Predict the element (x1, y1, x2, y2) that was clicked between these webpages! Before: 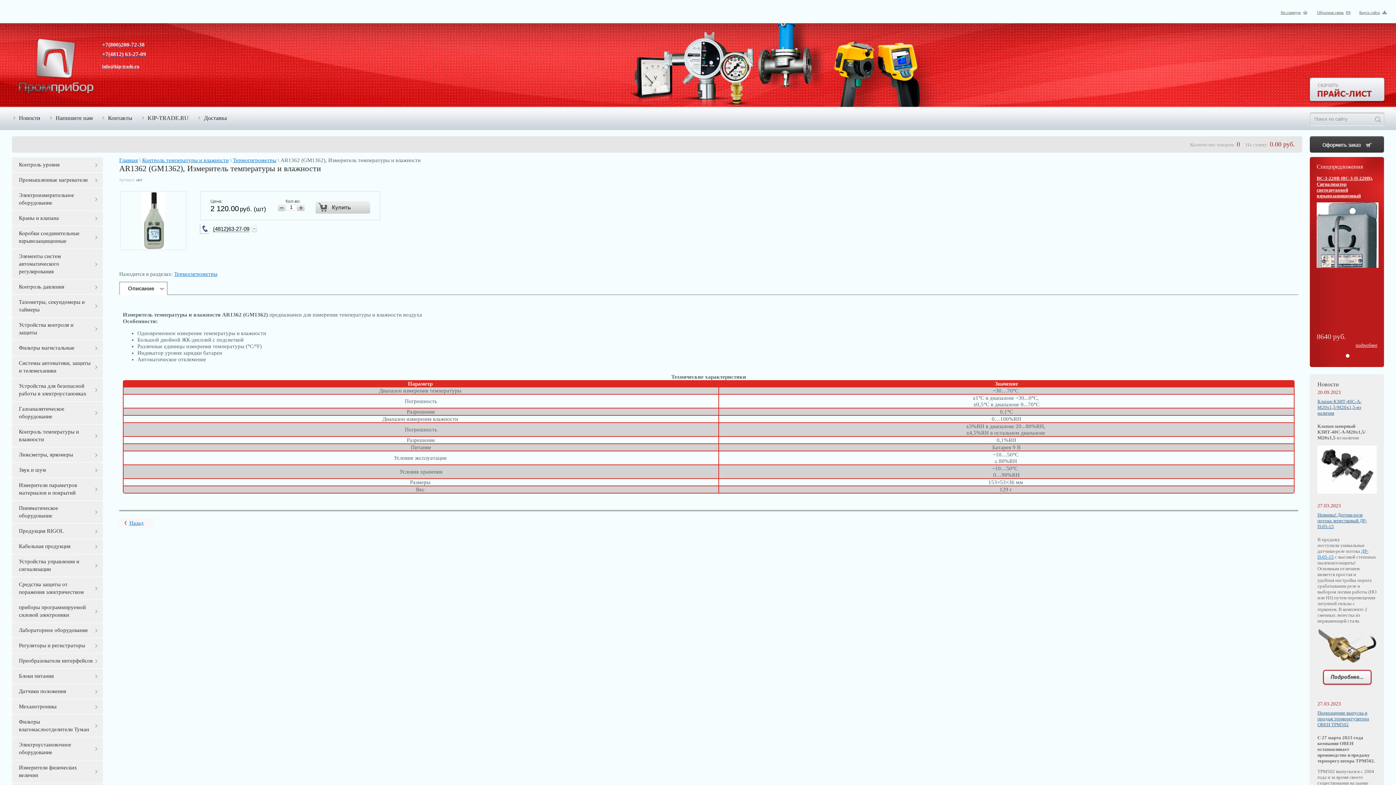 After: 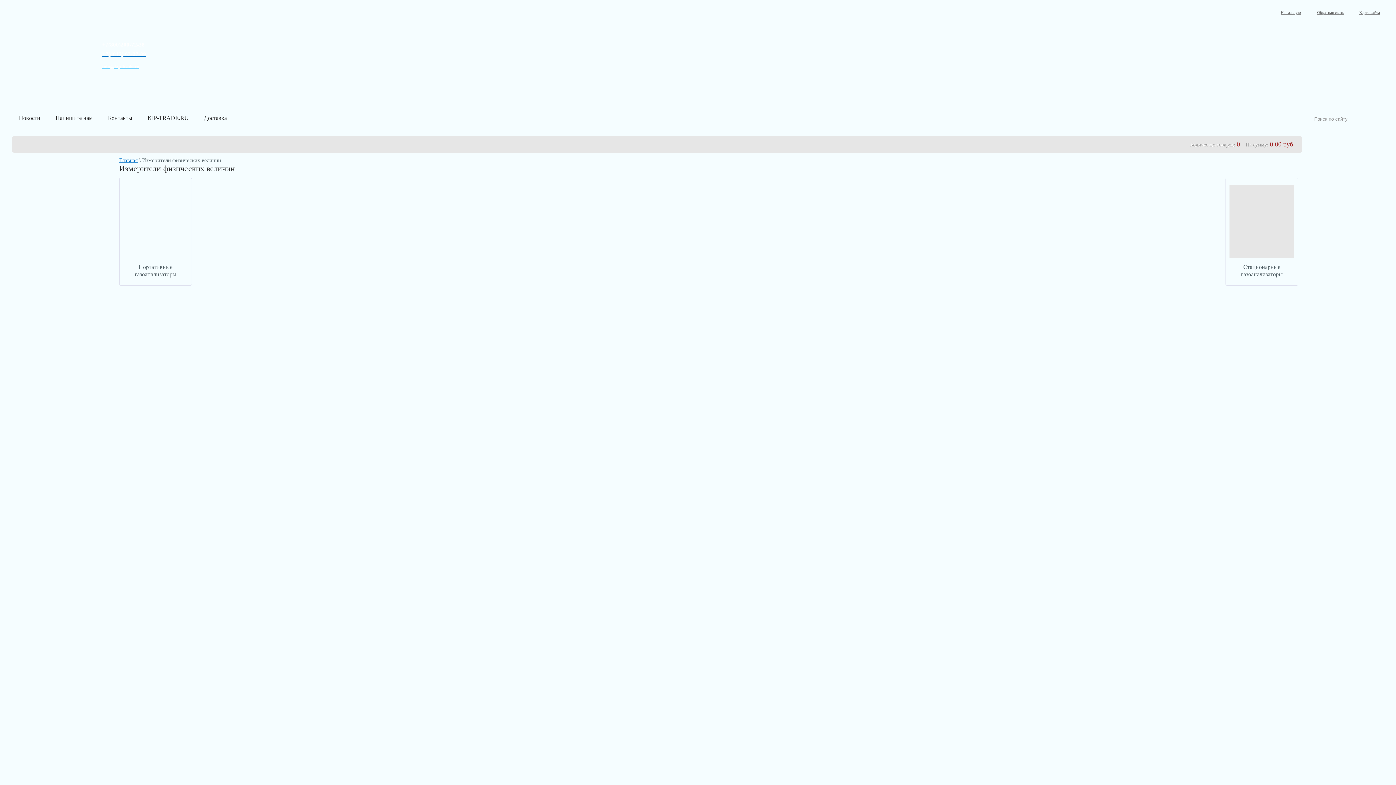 Action: bbox: (12, 760, 102, 783) label: Измерители физических величин